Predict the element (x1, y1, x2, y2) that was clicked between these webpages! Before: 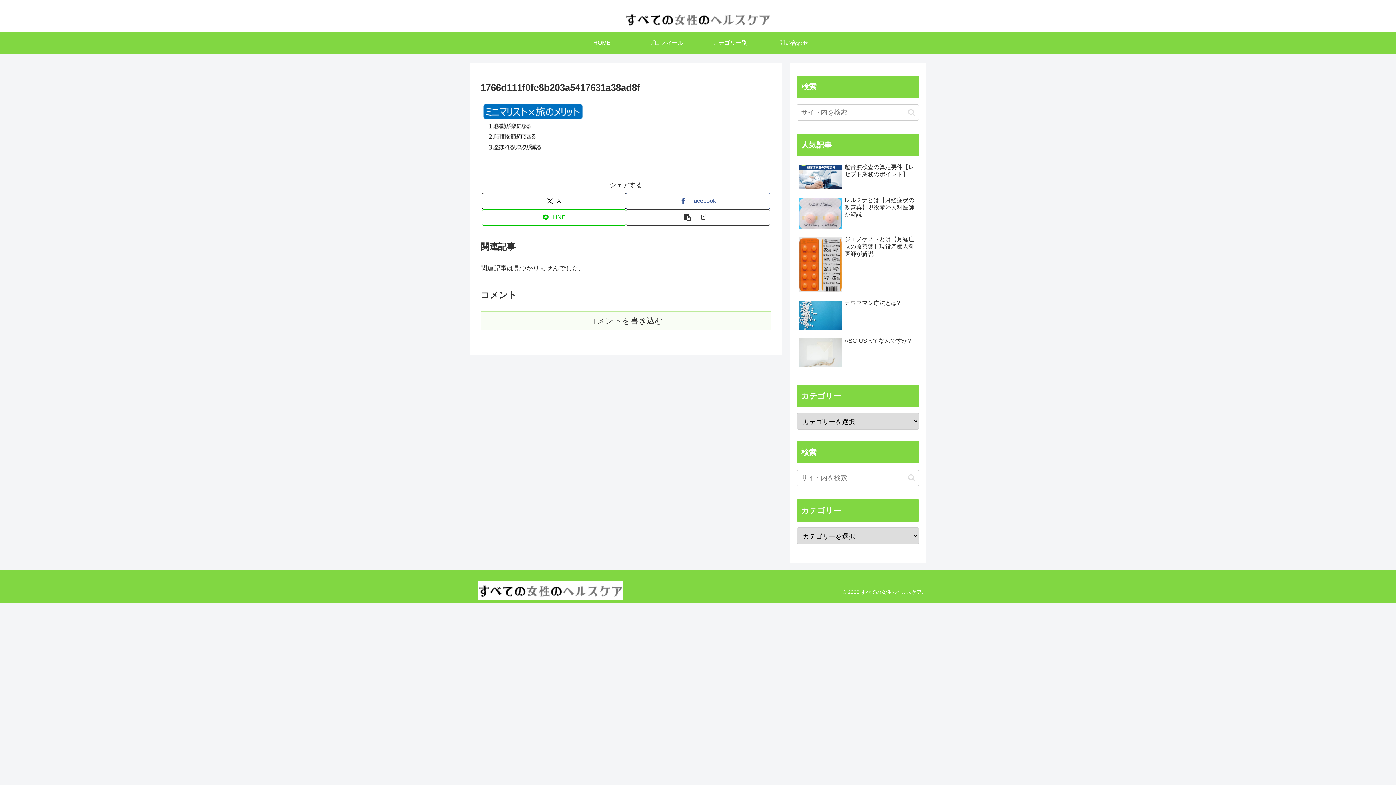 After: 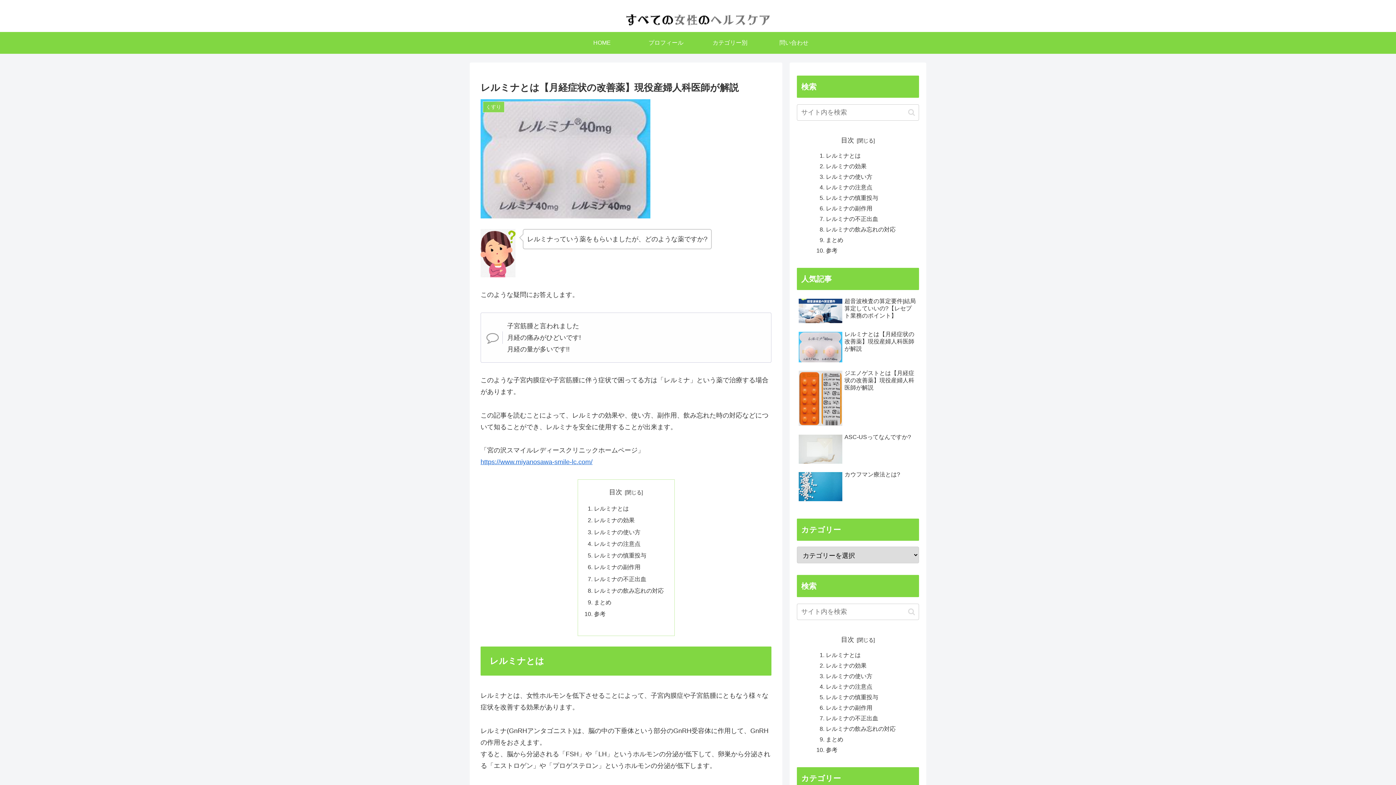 Action: label: レルミナとは【月経症状の改善薬】現役産婦人科医師が解説 bbox: (797, 195, 919, 232)